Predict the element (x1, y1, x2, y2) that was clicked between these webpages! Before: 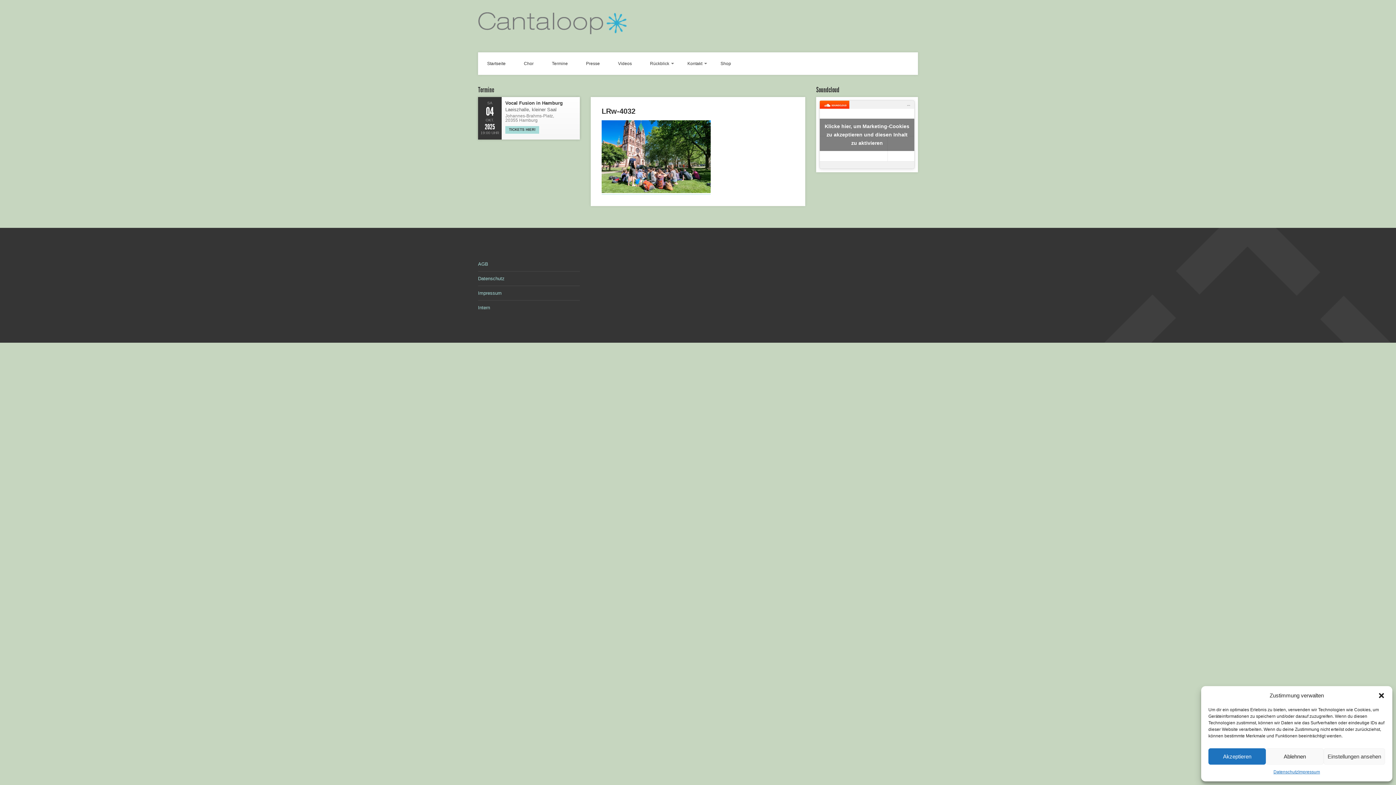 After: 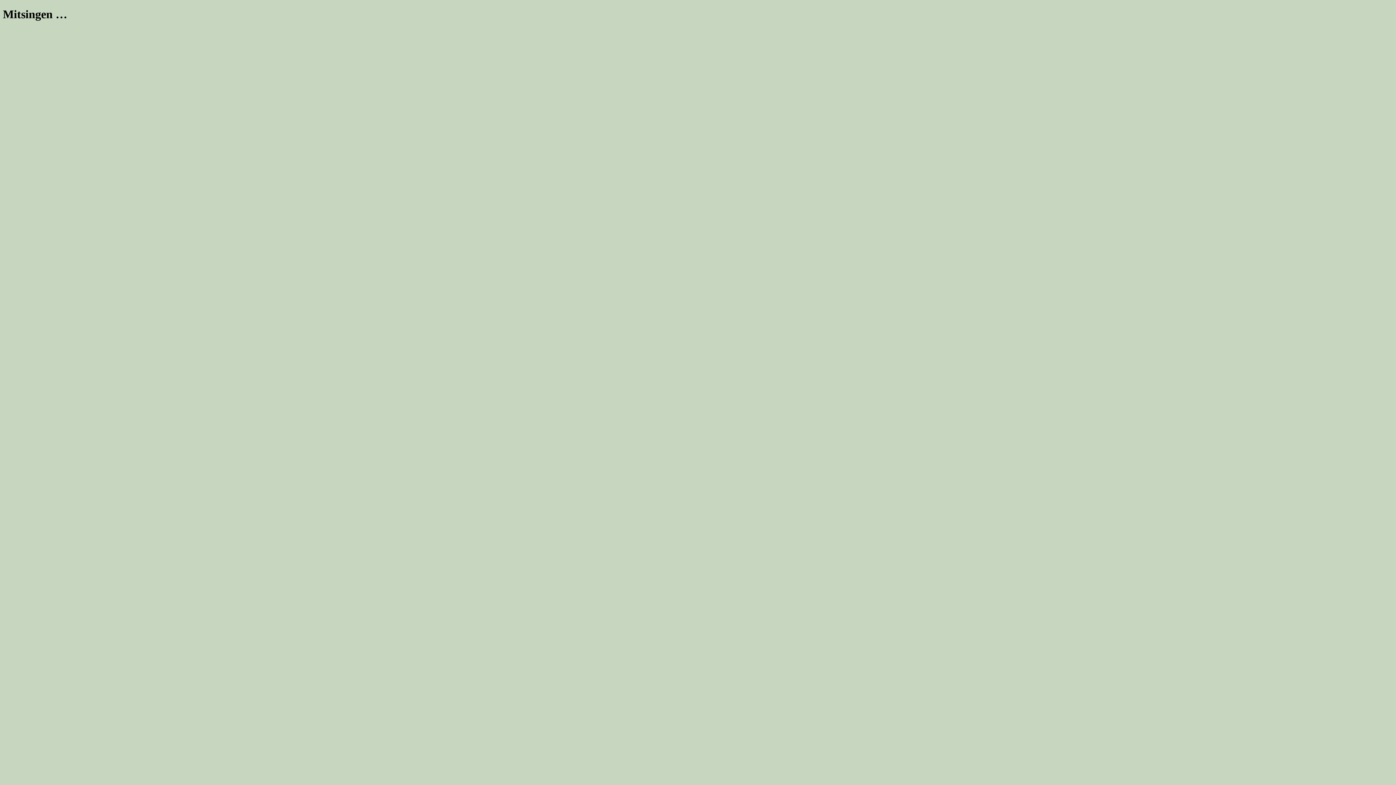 Action: bbox: (678, 52, 711, 74) label: Kontakt